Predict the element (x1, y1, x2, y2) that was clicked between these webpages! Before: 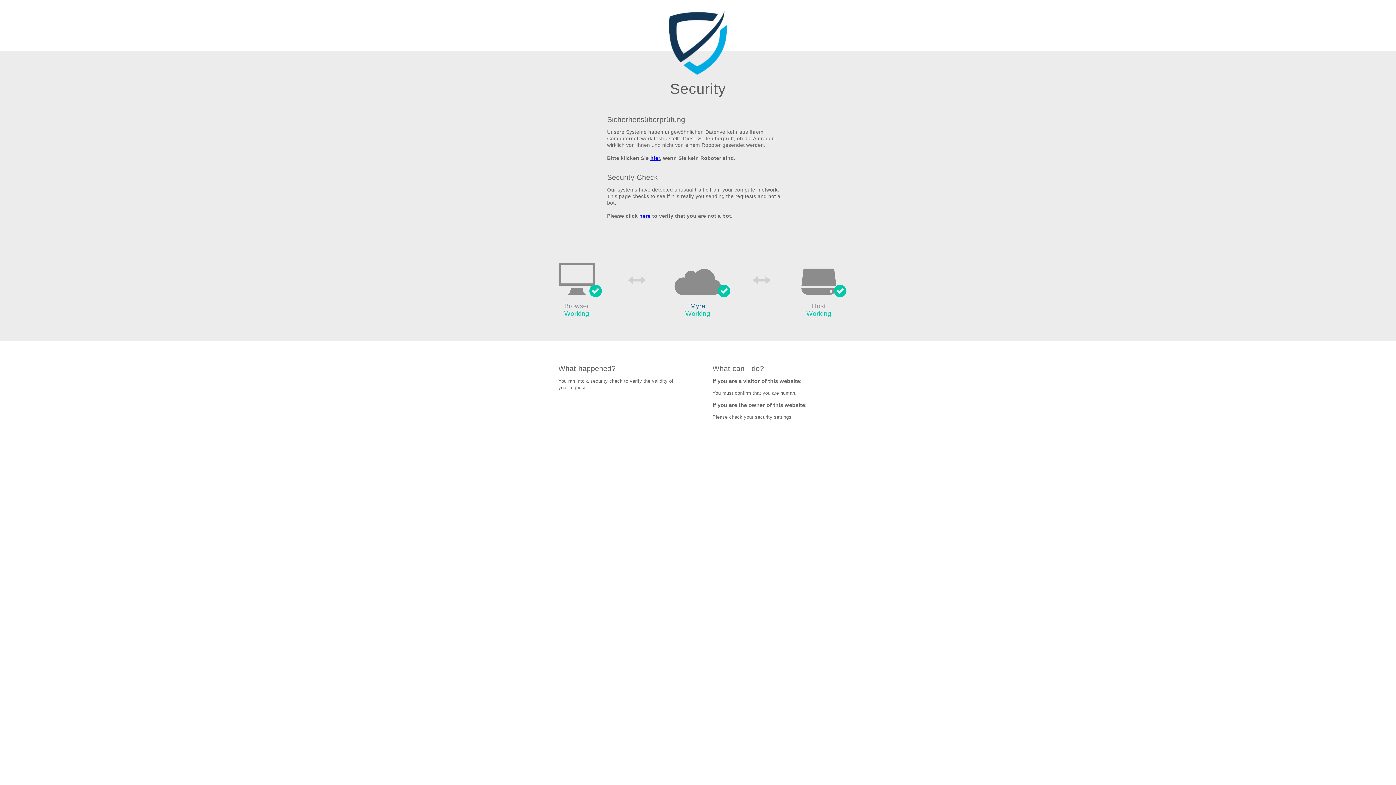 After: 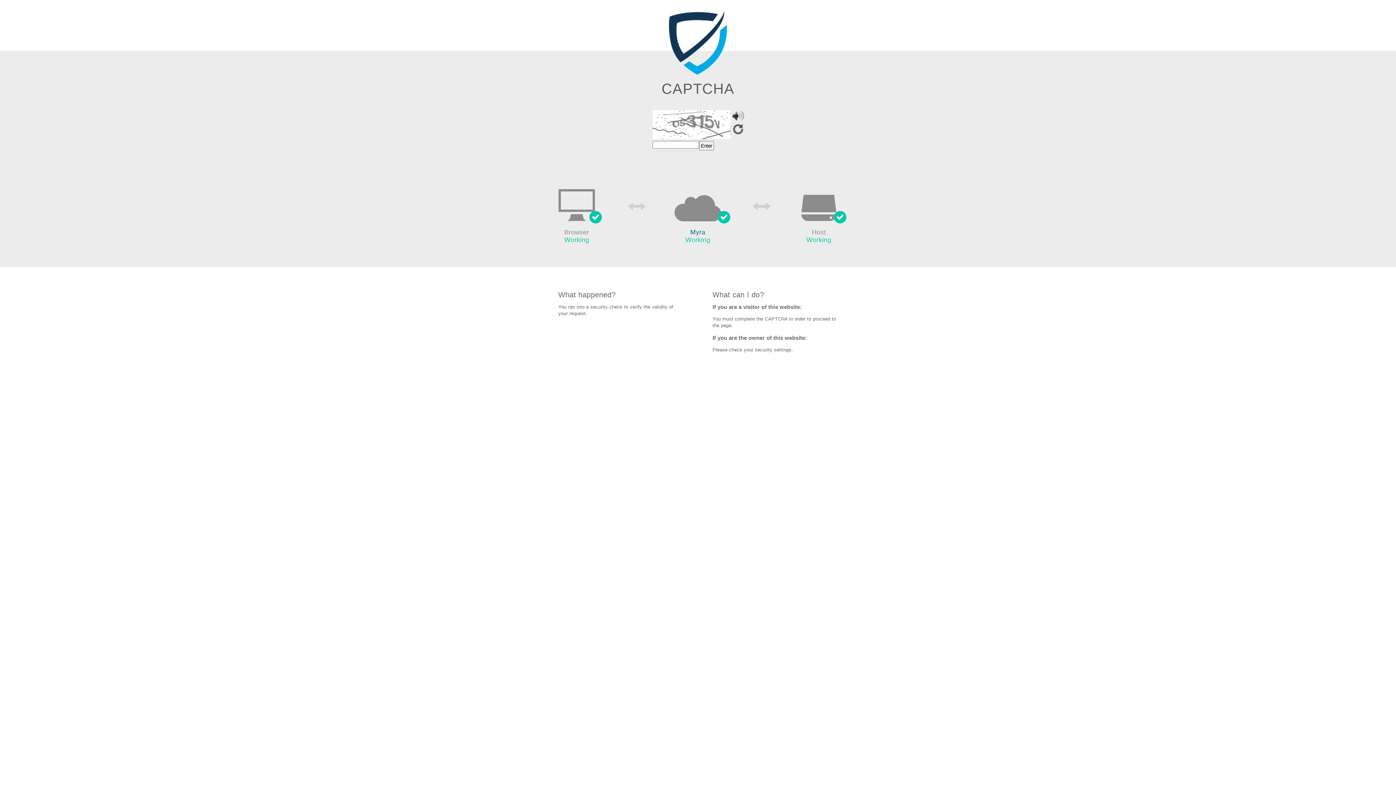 Action: label: here bbox: (639, 213, 650, 219)